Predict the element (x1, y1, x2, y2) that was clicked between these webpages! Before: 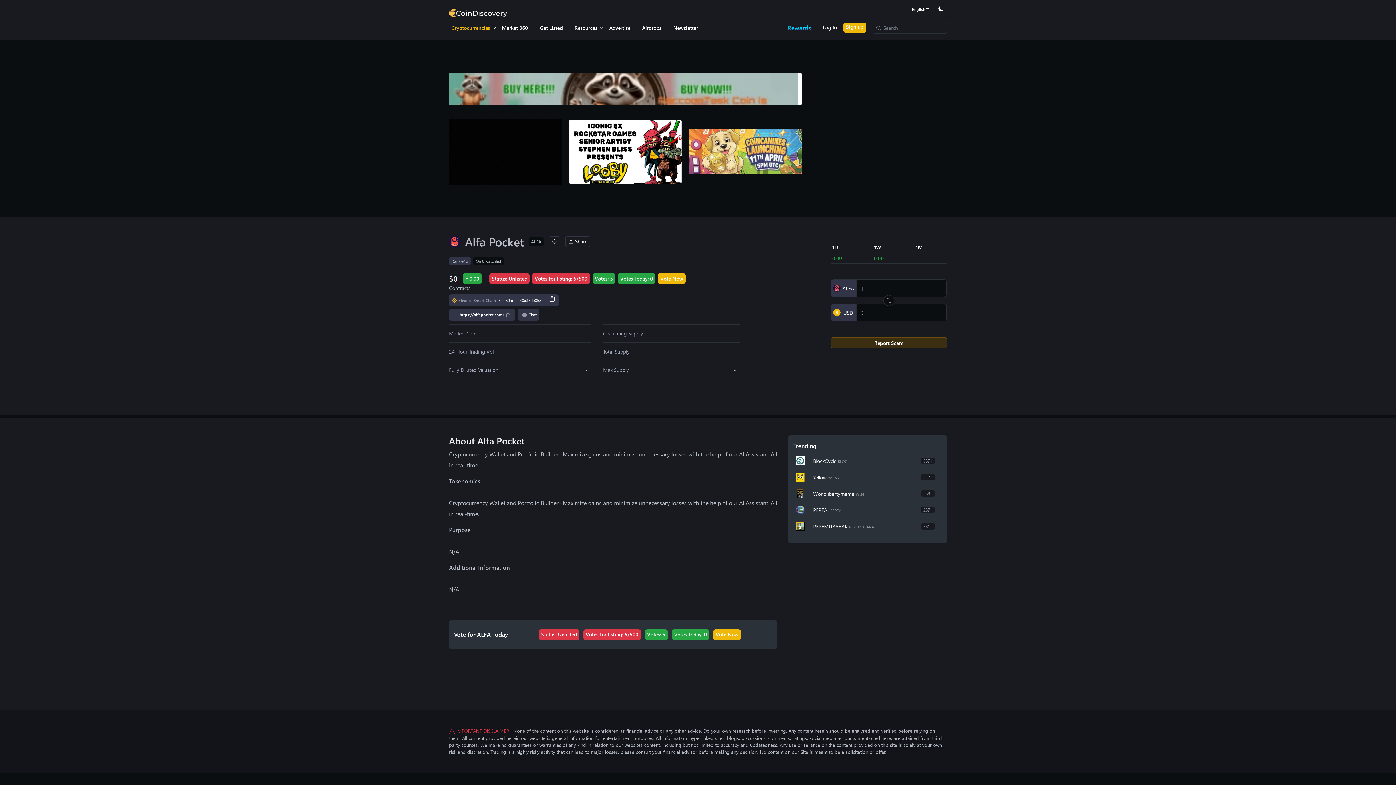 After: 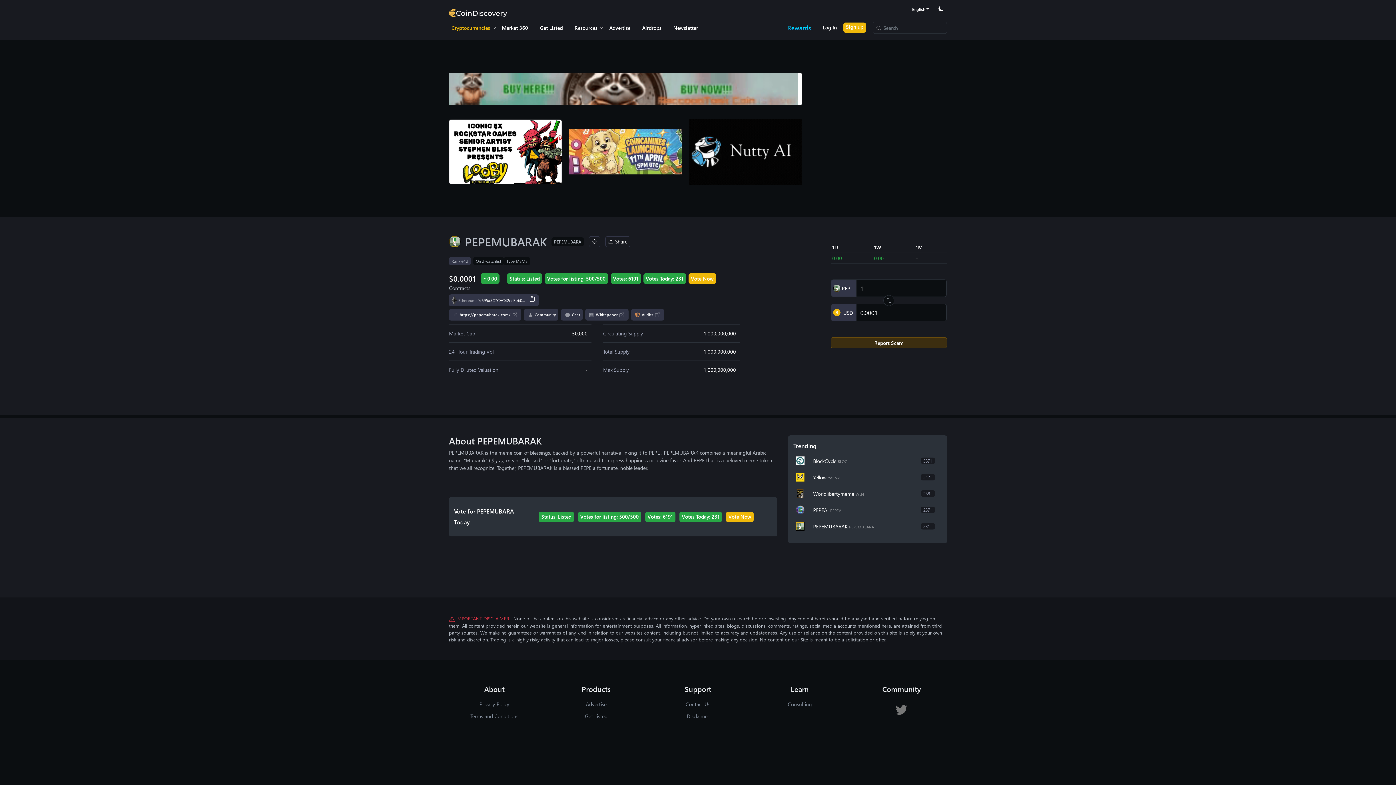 Action: bbox: (793, 519, 942, 533) label: PEPEMUBARAK PEPEMUBARA

231